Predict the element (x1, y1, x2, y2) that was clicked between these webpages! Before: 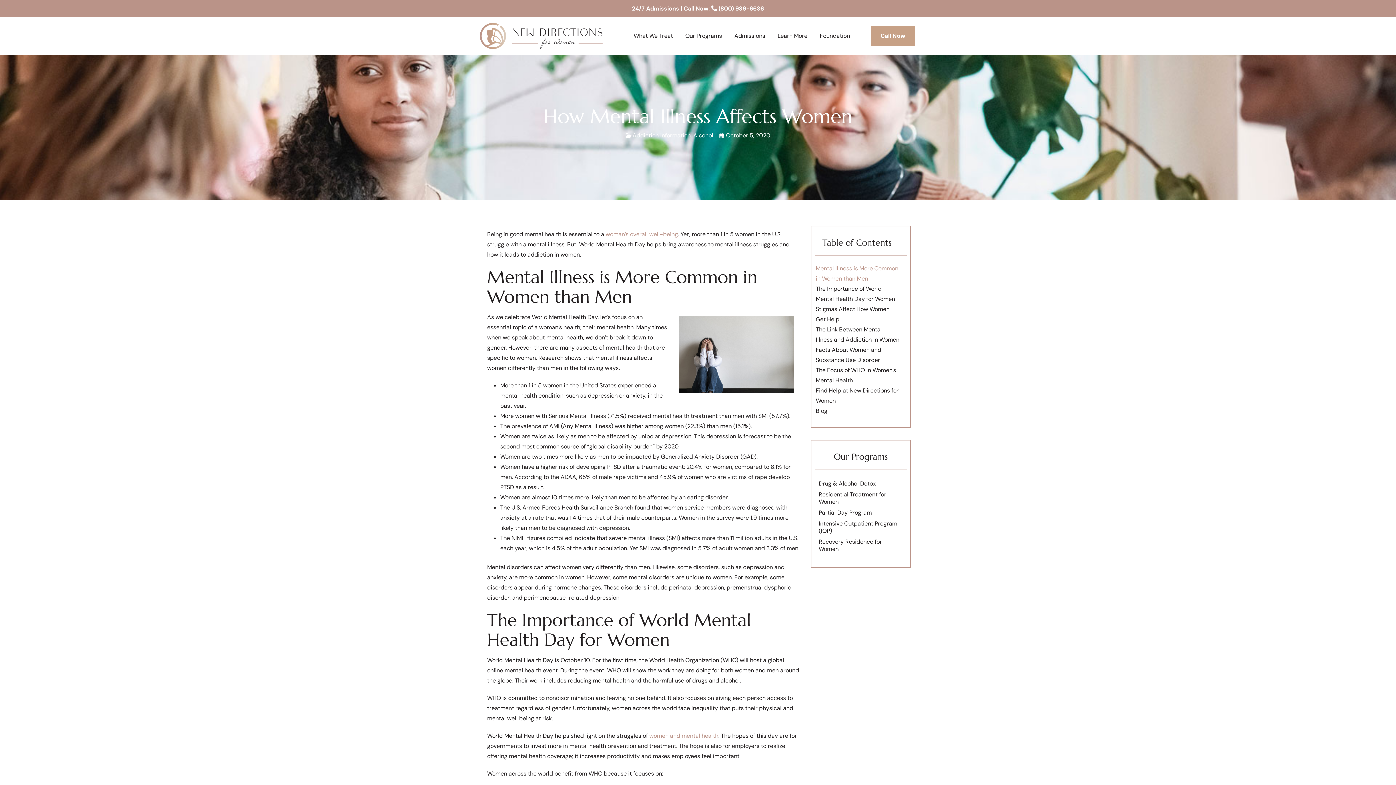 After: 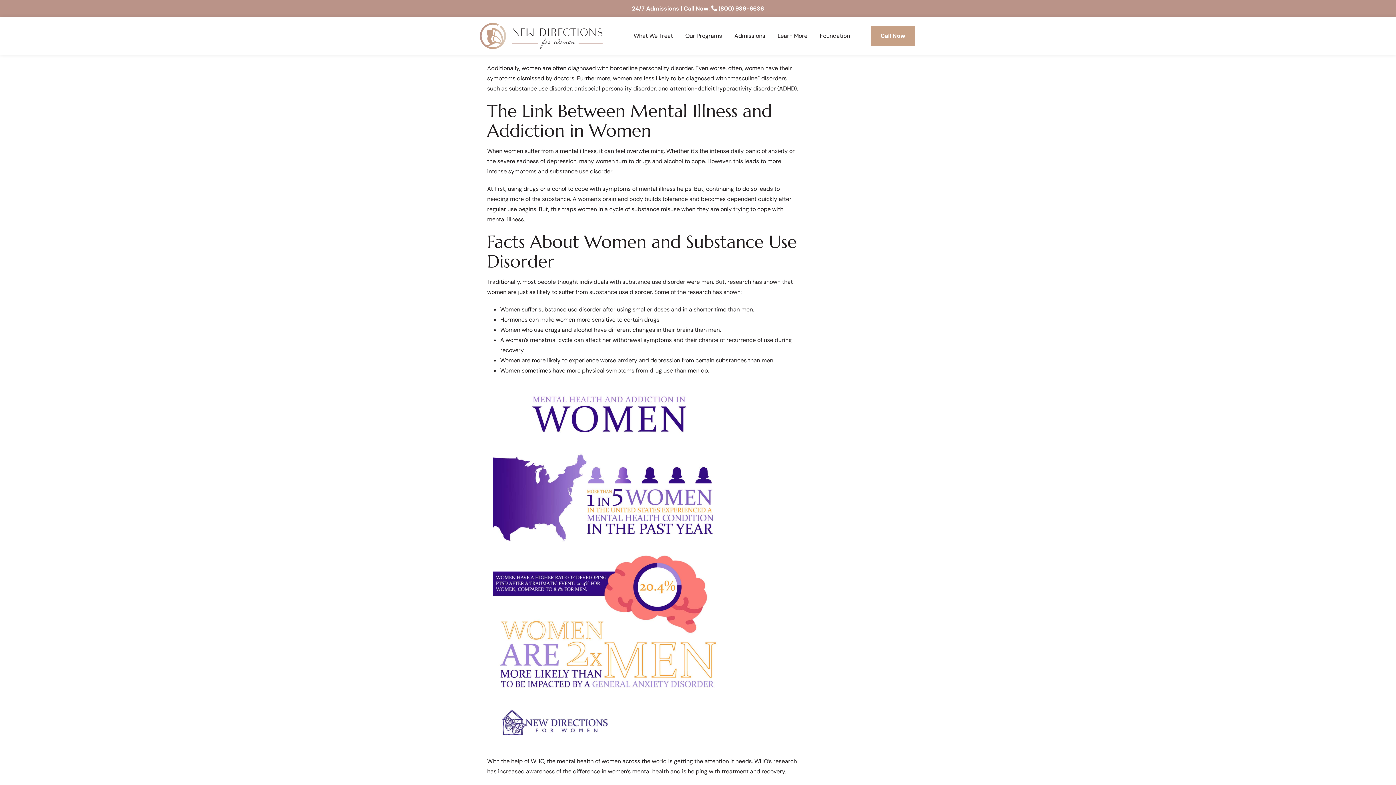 Action: label: Stigmas Affect How Women Get Help bbox: (816, 304, 899, 324)